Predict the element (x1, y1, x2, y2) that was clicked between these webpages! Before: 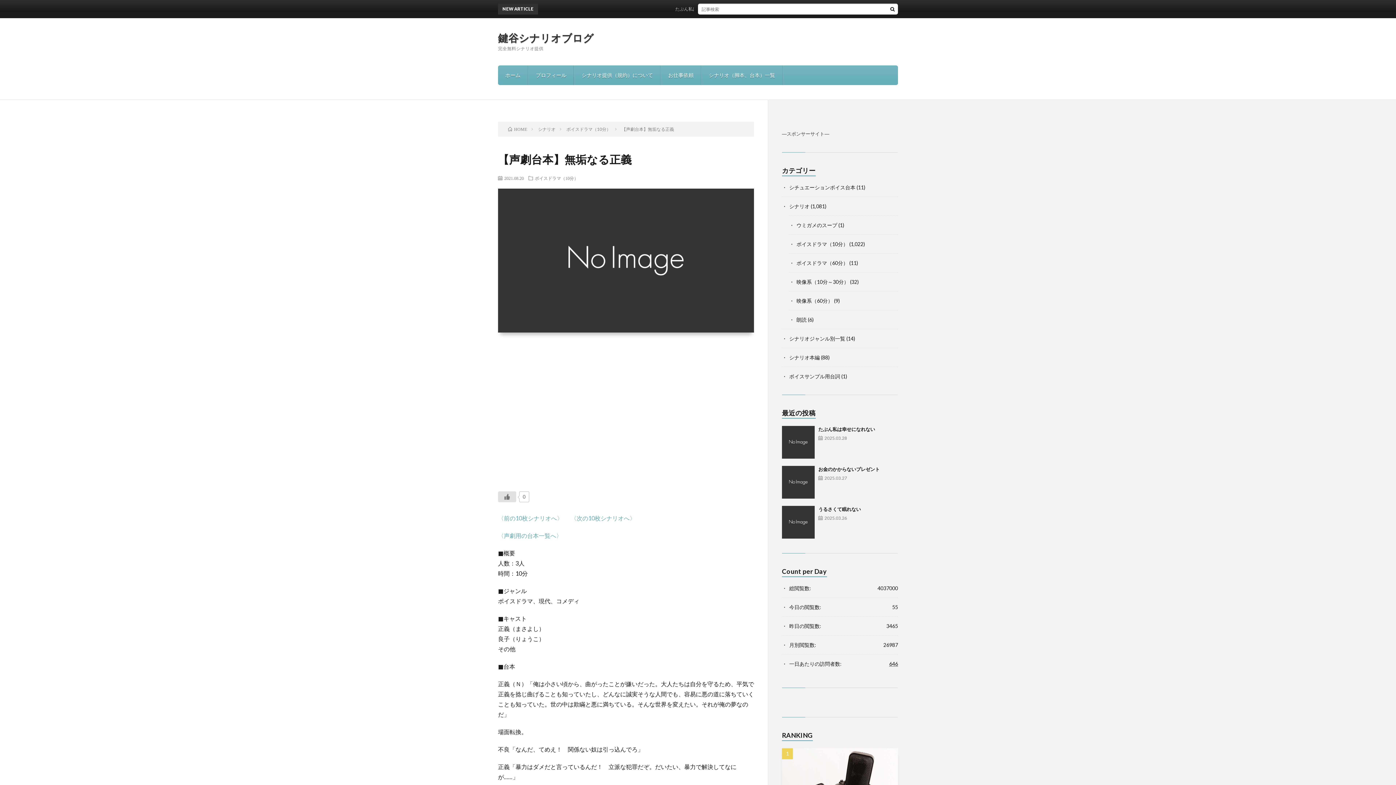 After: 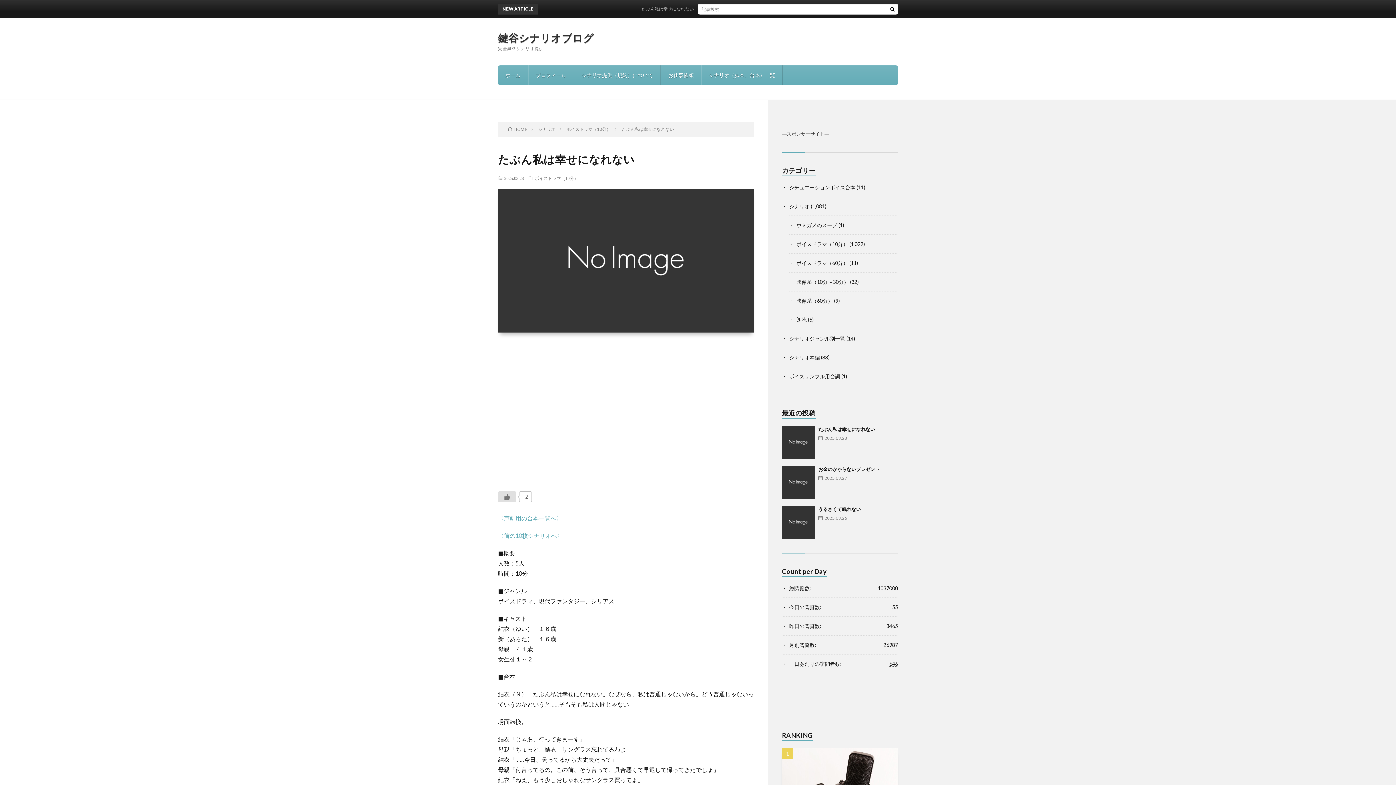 Action: bbox: (818, 426, 875, 432) label: たぶん私は幸せになれない